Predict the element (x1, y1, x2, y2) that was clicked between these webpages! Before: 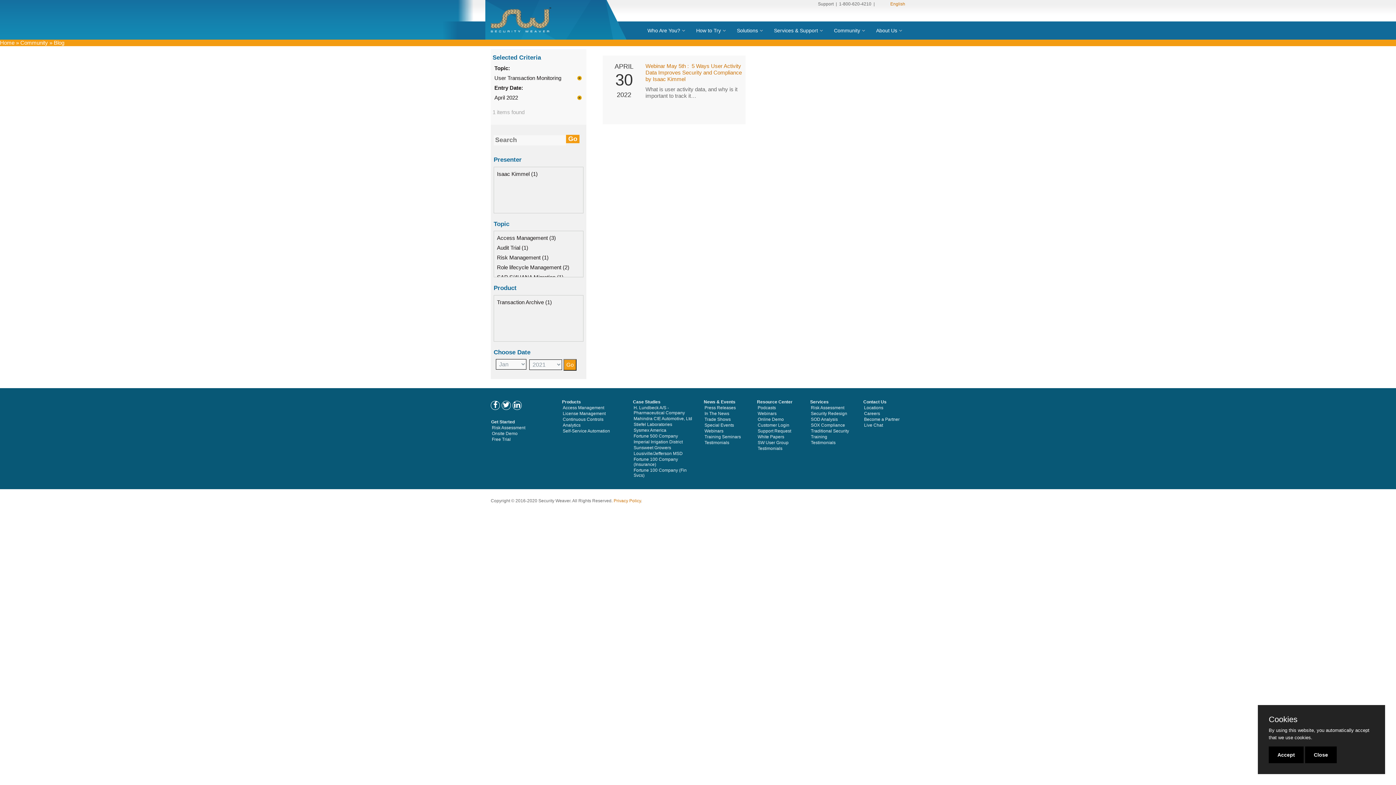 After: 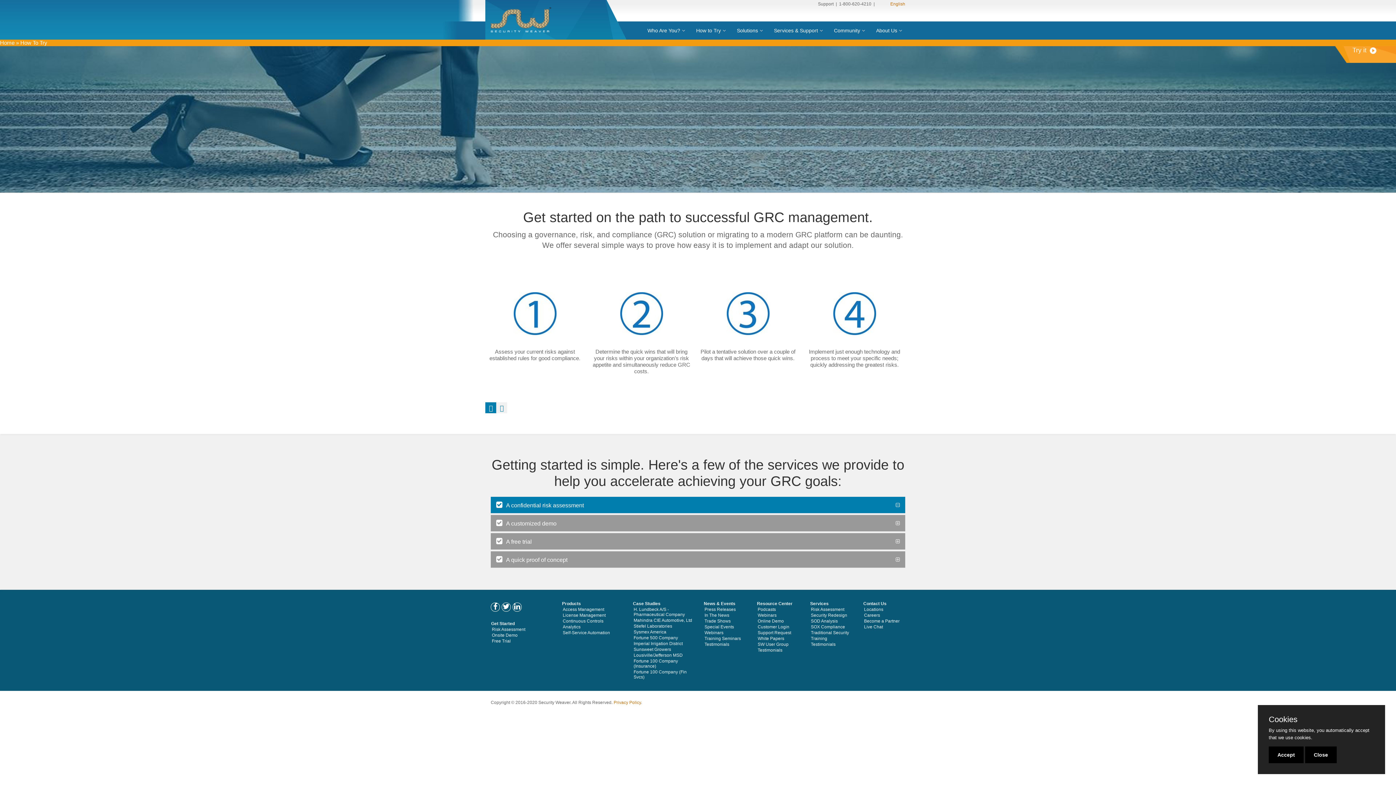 Action: label: Get Started bbox: (490, 419, 515, 425)